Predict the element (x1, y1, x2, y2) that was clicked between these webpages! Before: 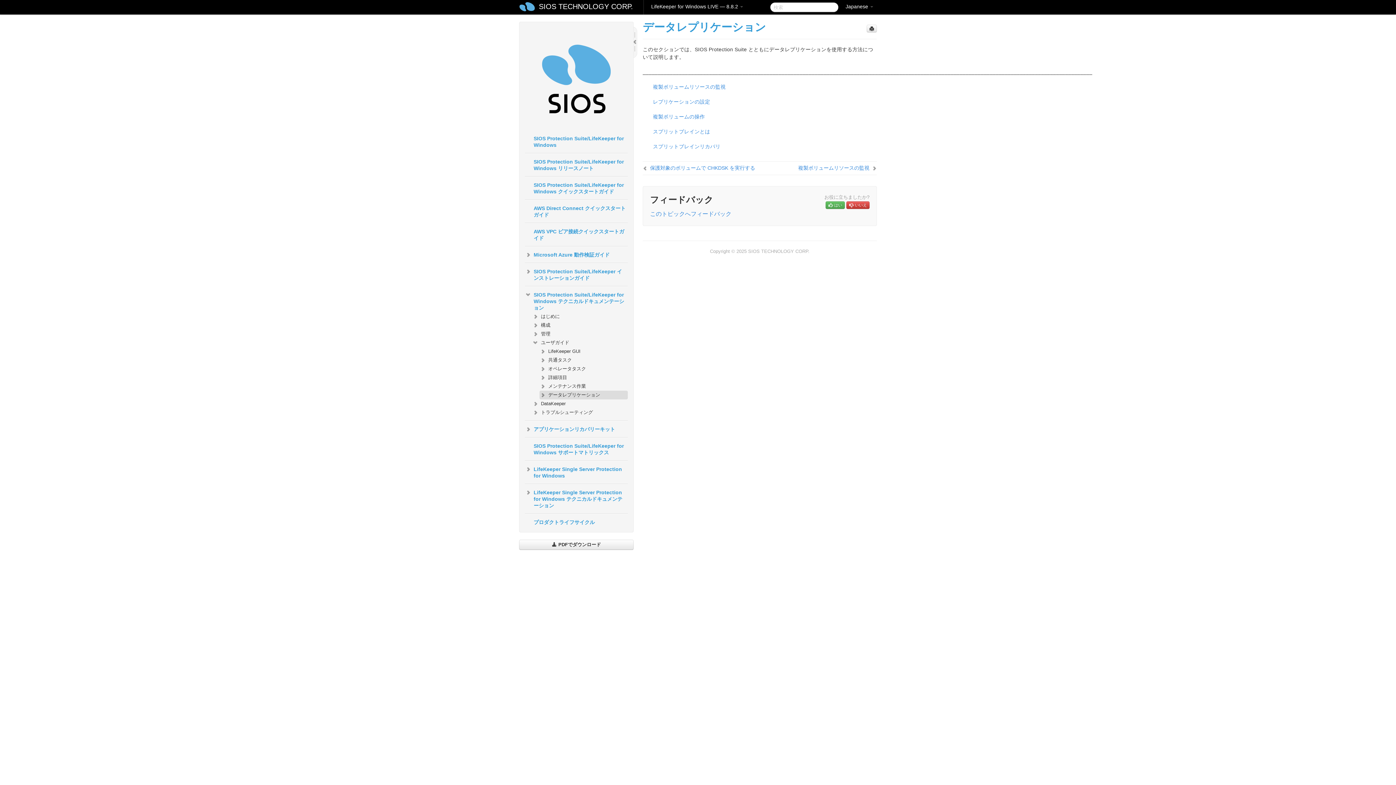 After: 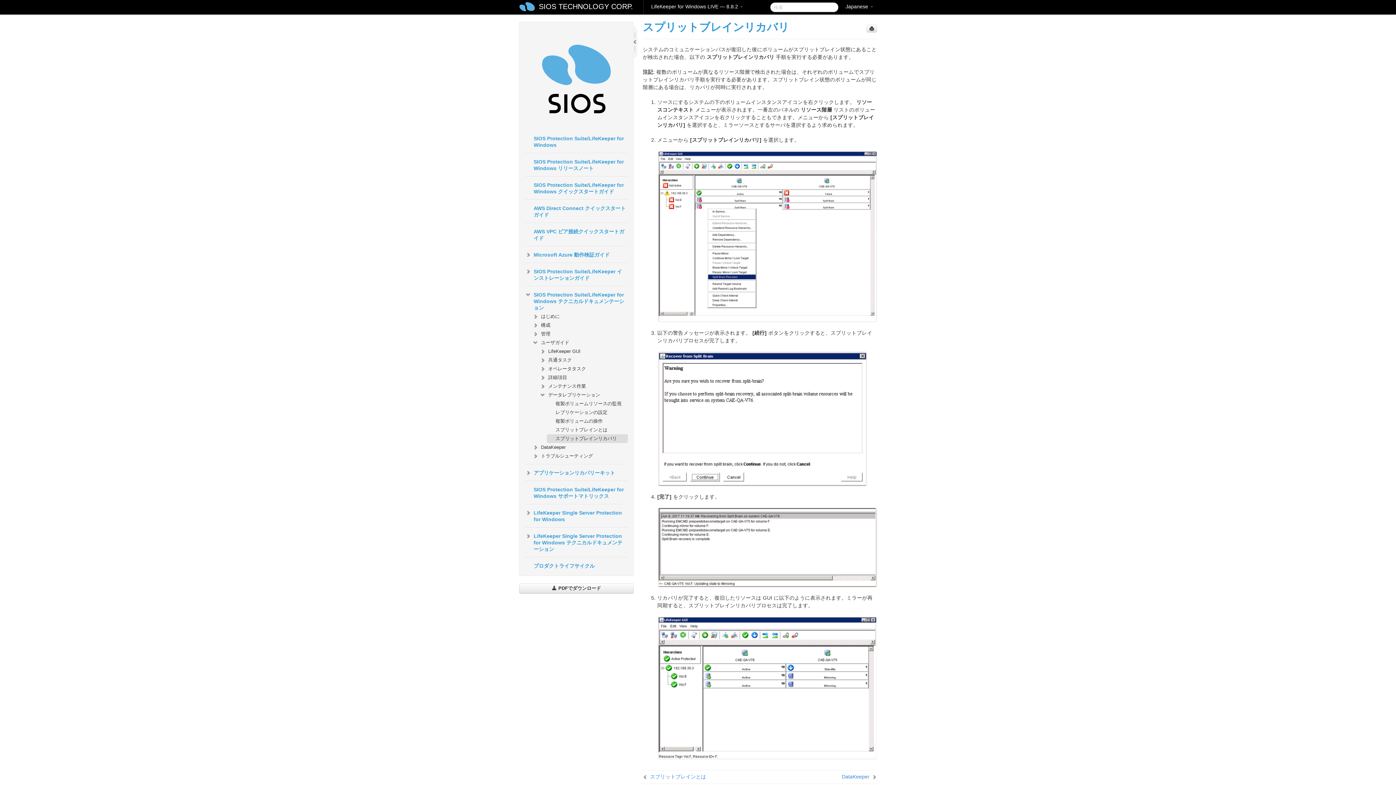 Action: label: スプリットブレインリカバリ bbox: (653, 143, 720, 149)